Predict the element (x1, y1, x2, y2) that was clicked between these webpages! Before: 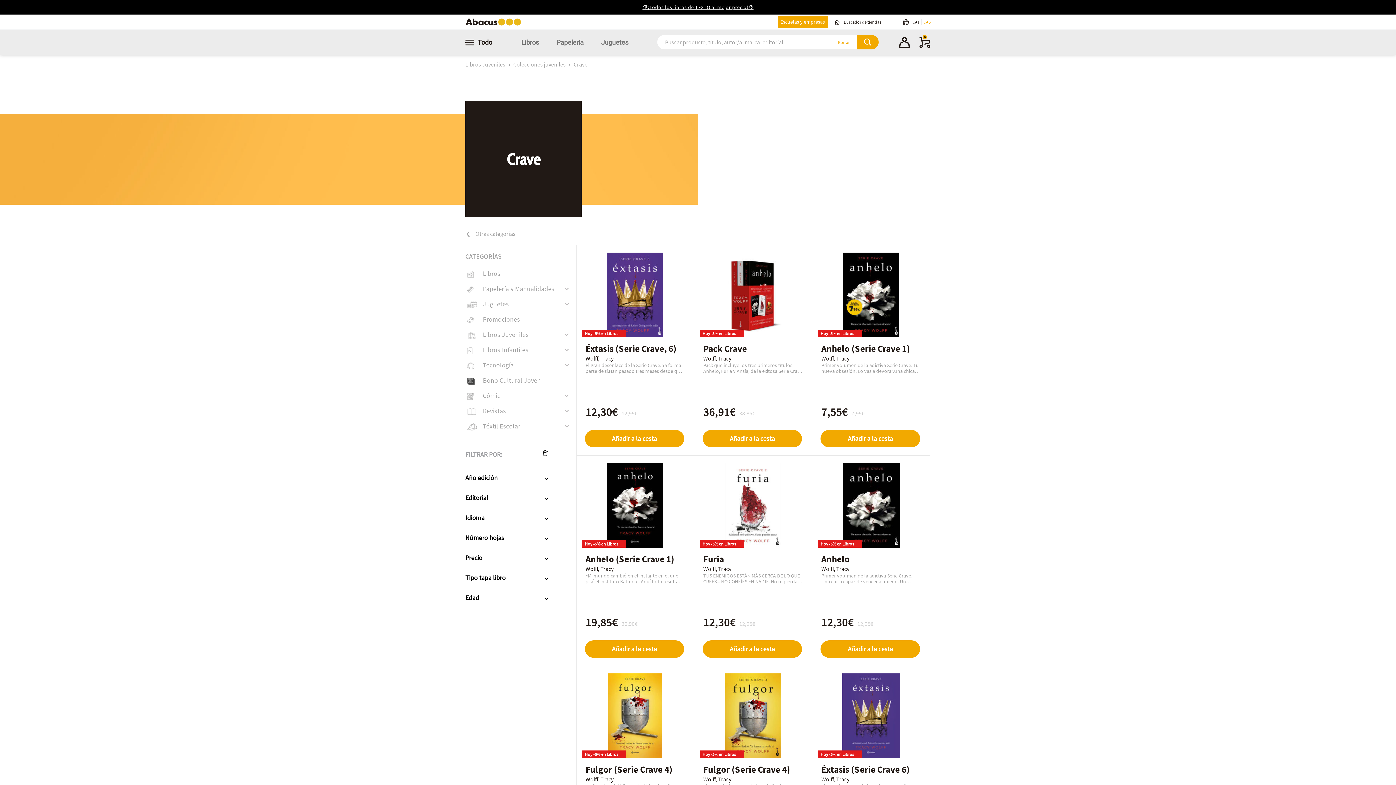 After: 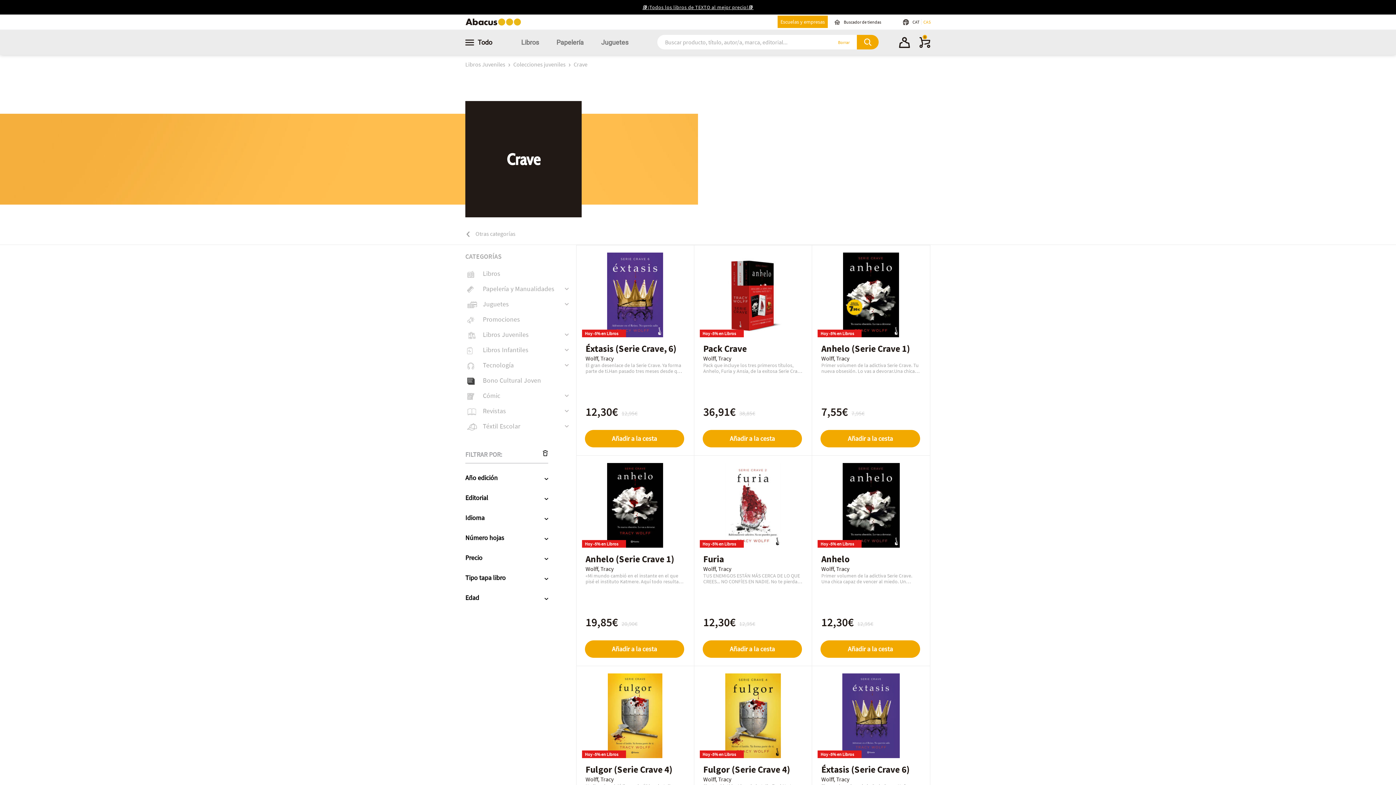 Action: bbox: (573, 60, 587, 68) label: Crave